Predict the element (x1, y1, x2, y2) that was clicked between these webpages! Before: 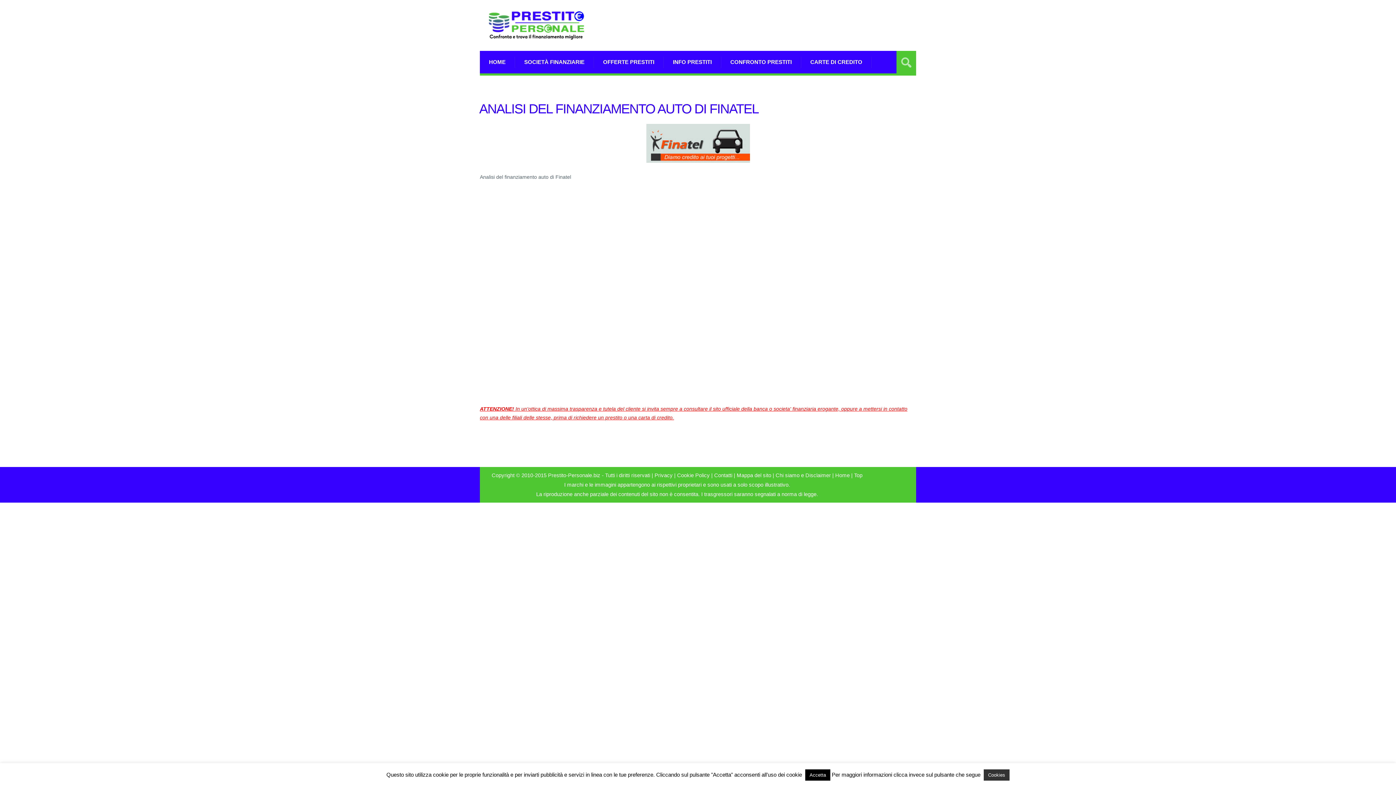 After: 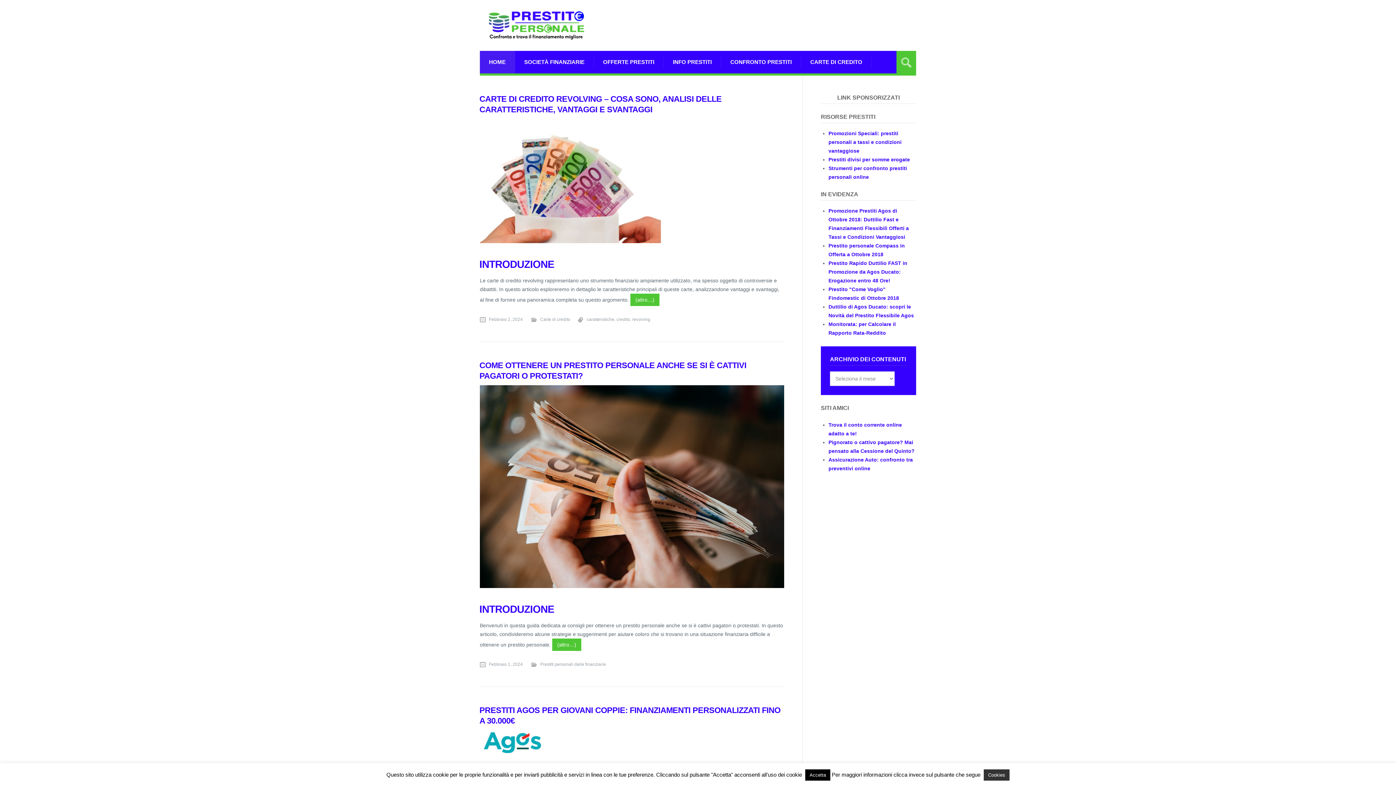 Action: label: HOME bbox: (480, 50, 515, 73)